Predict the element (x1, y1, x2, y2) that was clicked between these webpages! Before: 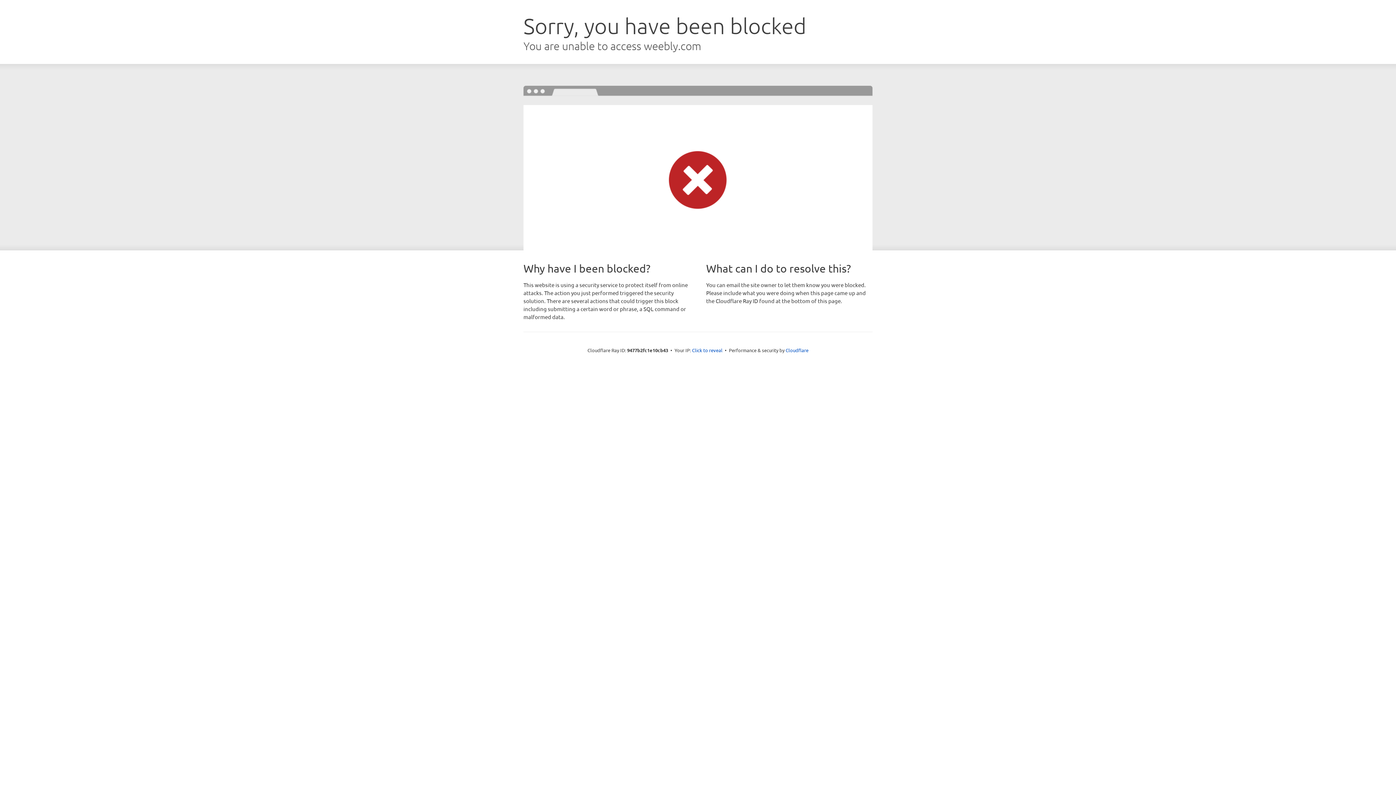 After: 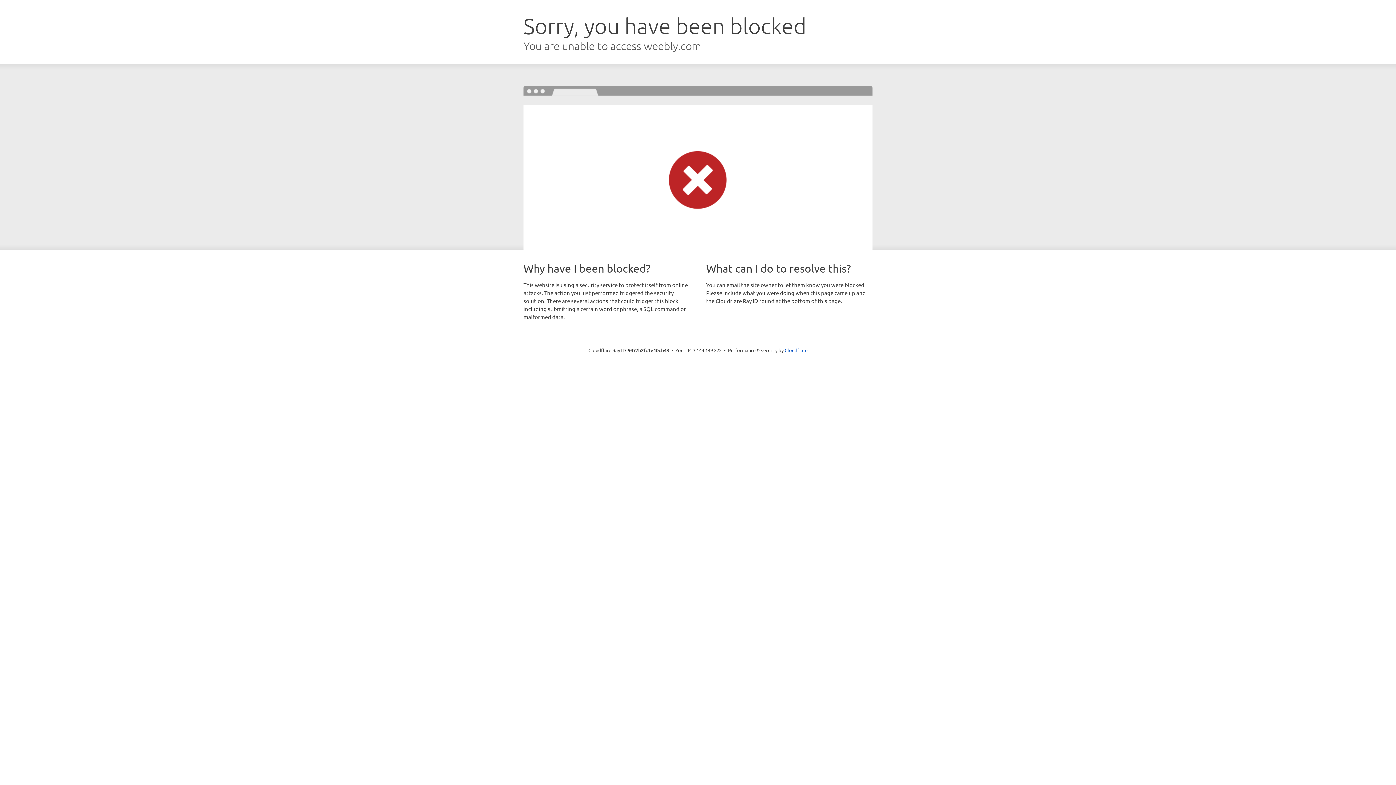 Action: label: Click to reveal bbox: (692, 346, 722, 353)